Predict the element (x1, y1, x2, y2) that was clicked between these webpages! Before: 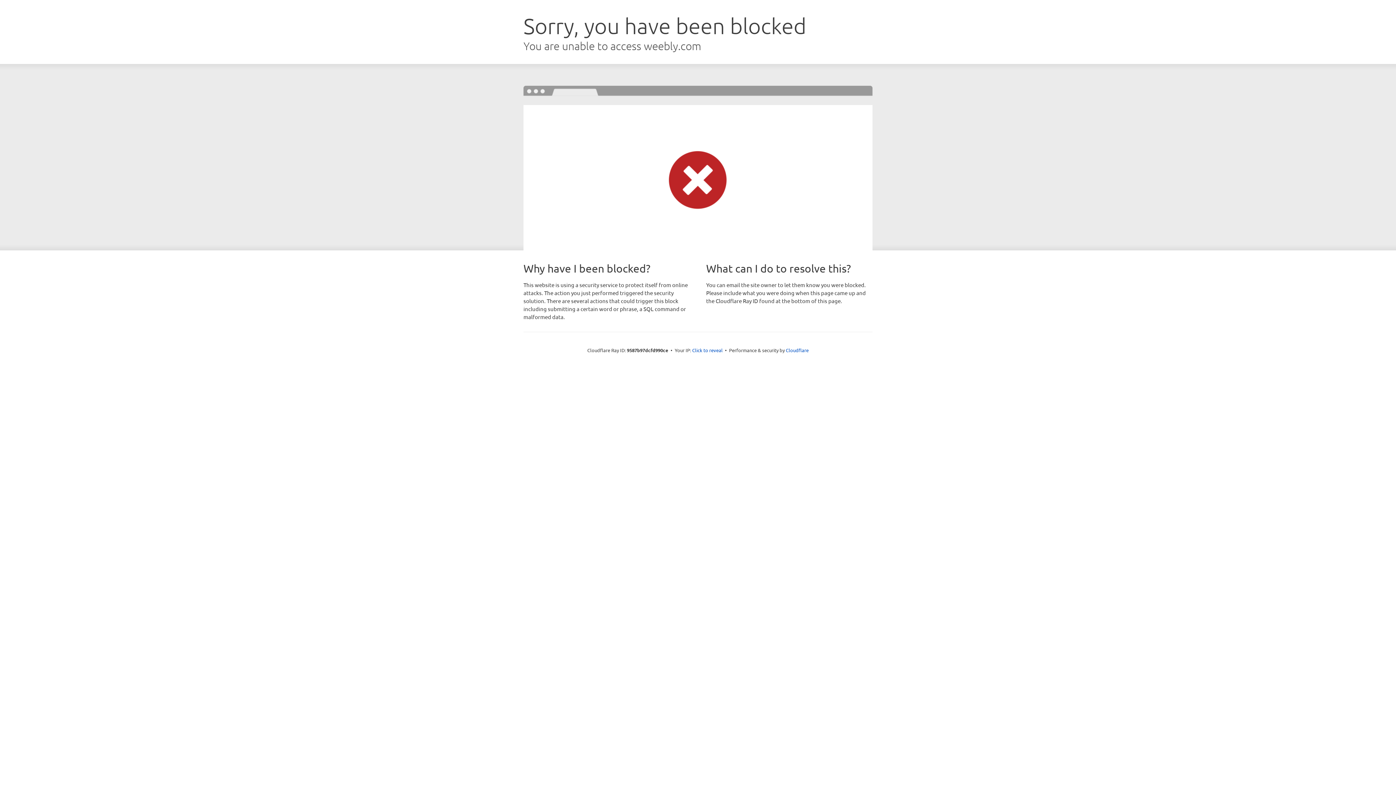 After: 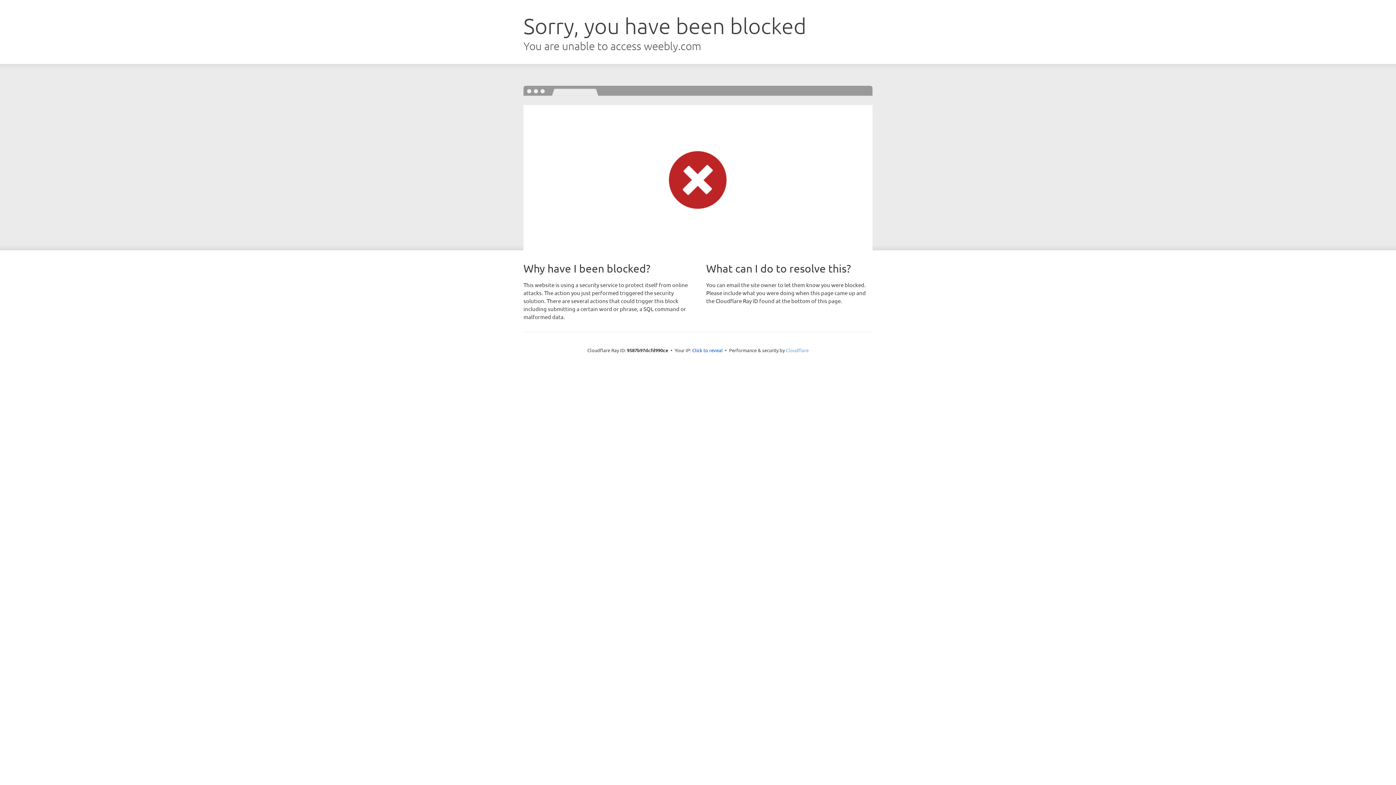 Action: bbox: (786, 347, 808, 353) label: Cloudflare